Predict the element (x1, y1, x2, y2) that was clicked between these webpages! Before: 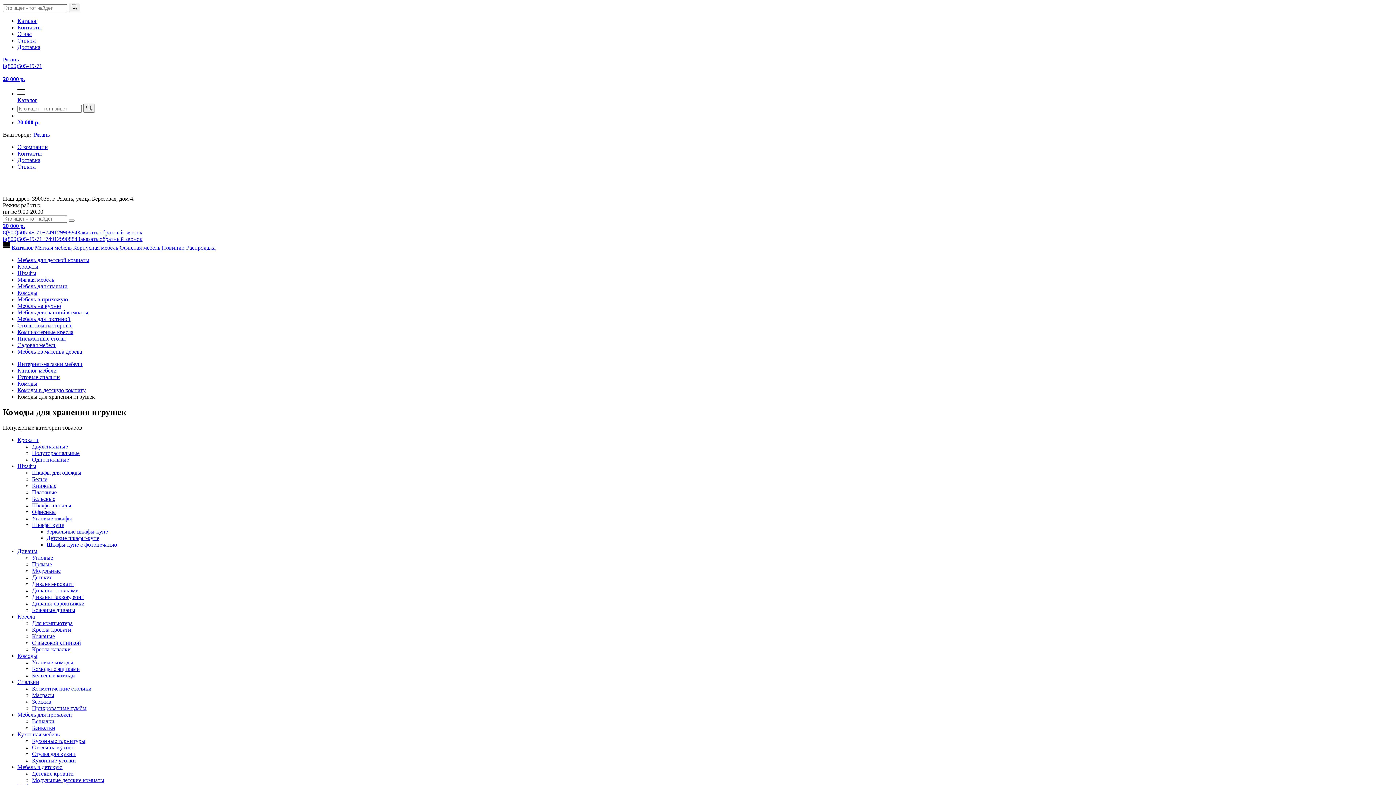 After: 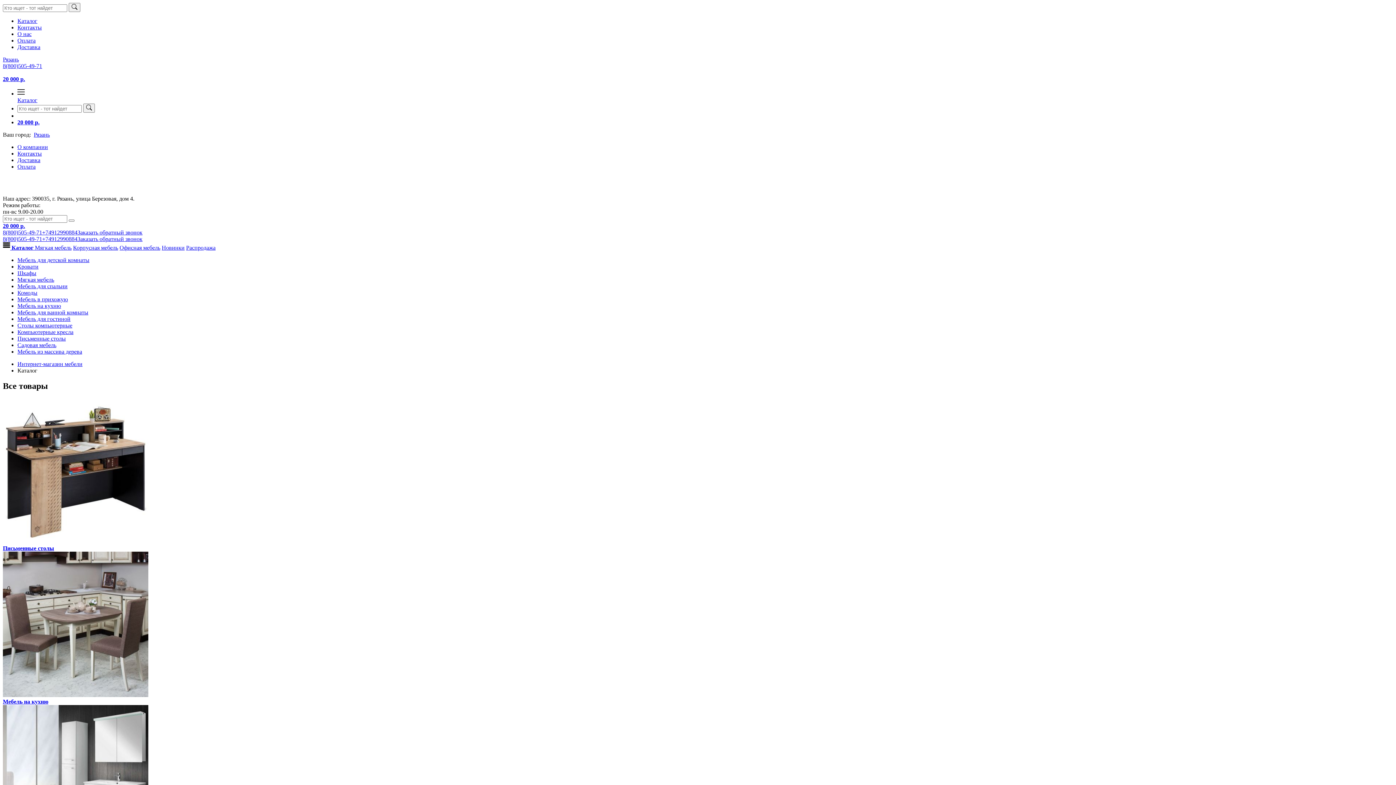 Action: bbox: (17, 88, 1393, 103) label: Каталог